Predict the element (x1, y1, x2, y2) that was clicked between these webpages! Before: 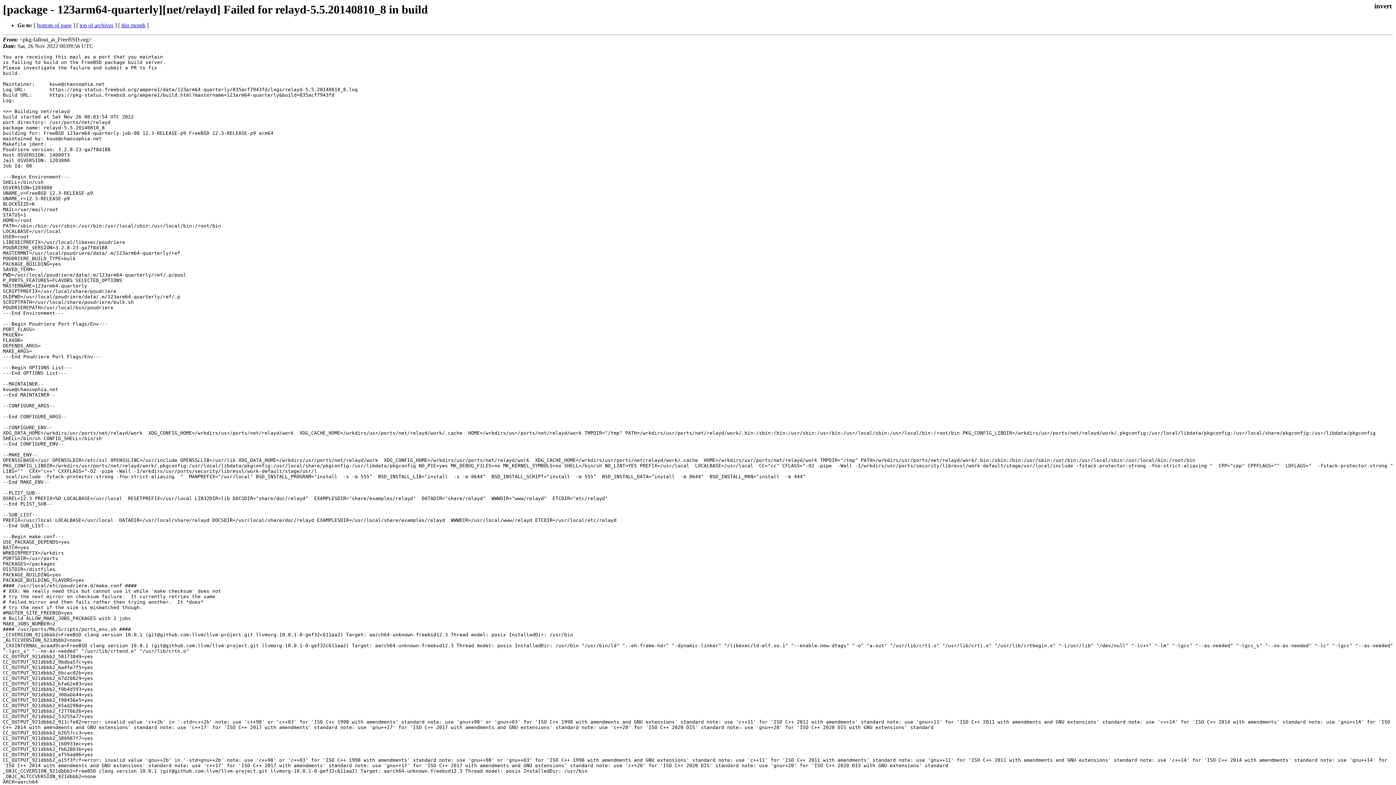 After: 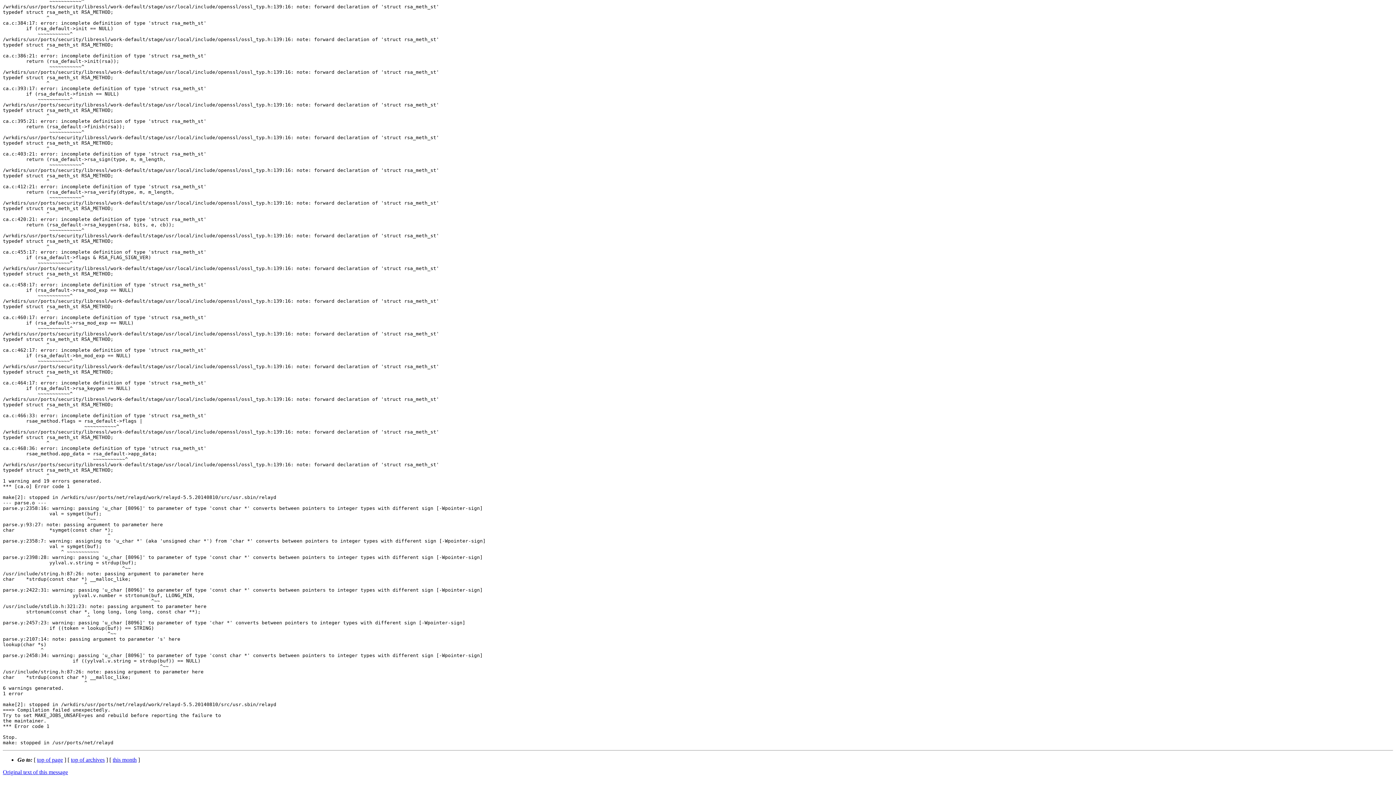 Action: bbox: (37, 22, 71, 28) label: bottom of page